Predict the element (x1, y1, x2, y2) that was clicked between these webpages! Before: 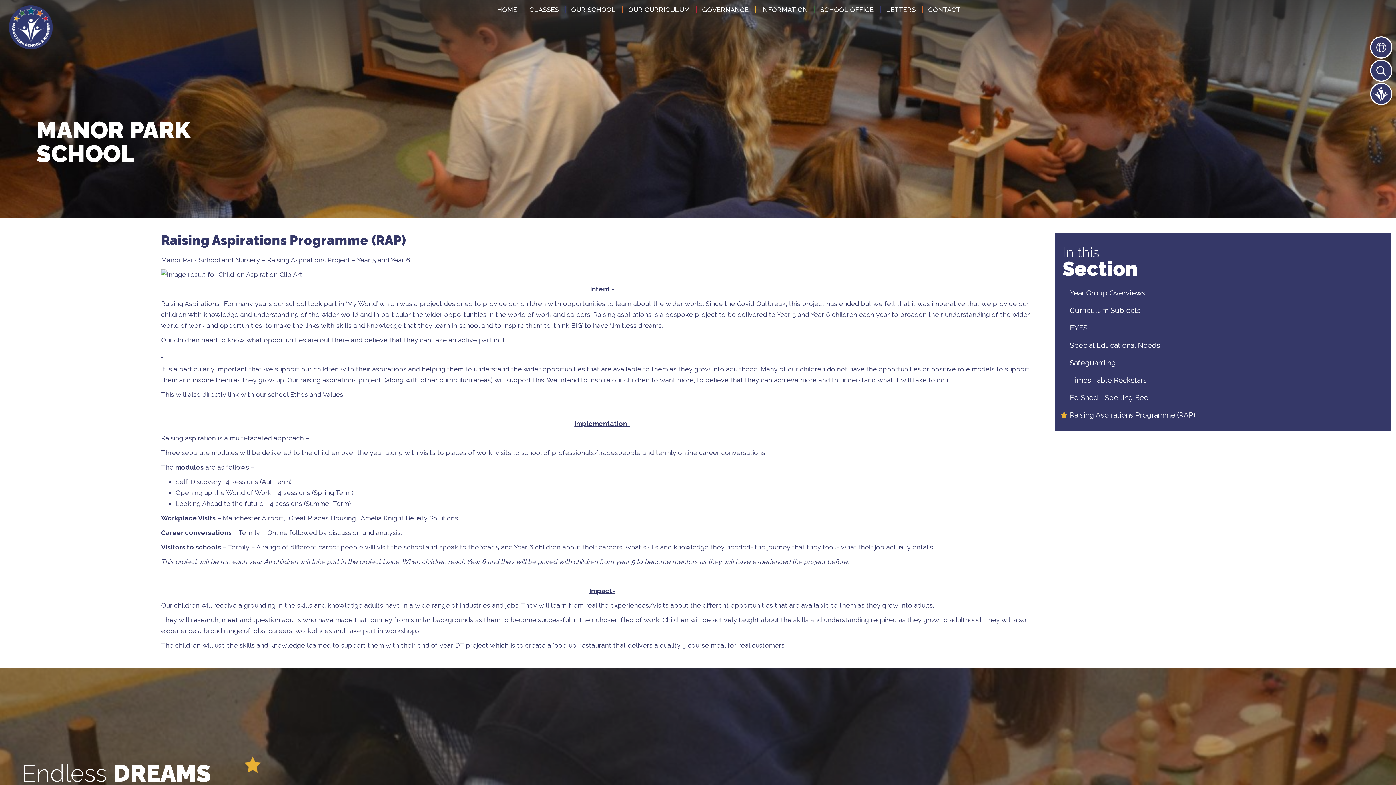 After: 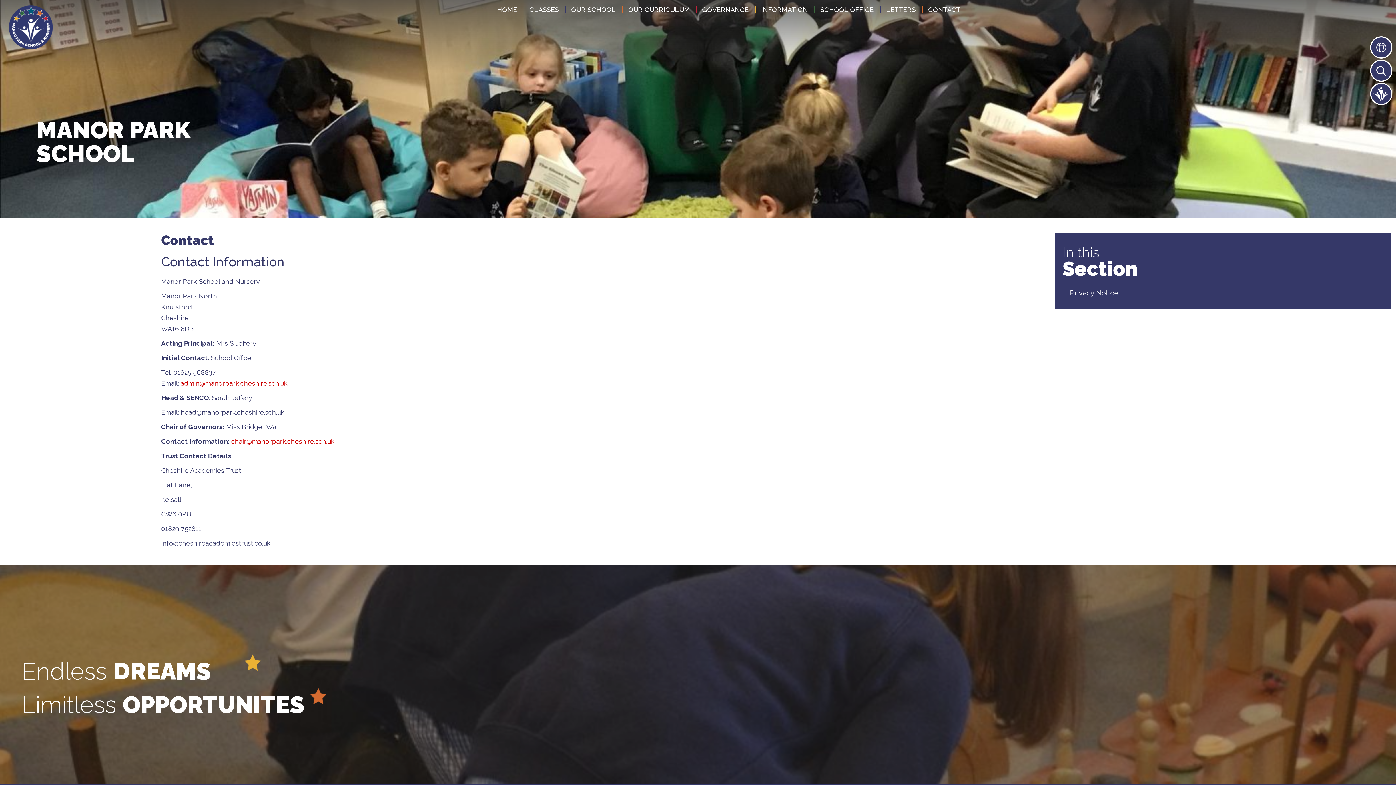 Action: bbox: (922, 0, 967, 19) label: CONTACT